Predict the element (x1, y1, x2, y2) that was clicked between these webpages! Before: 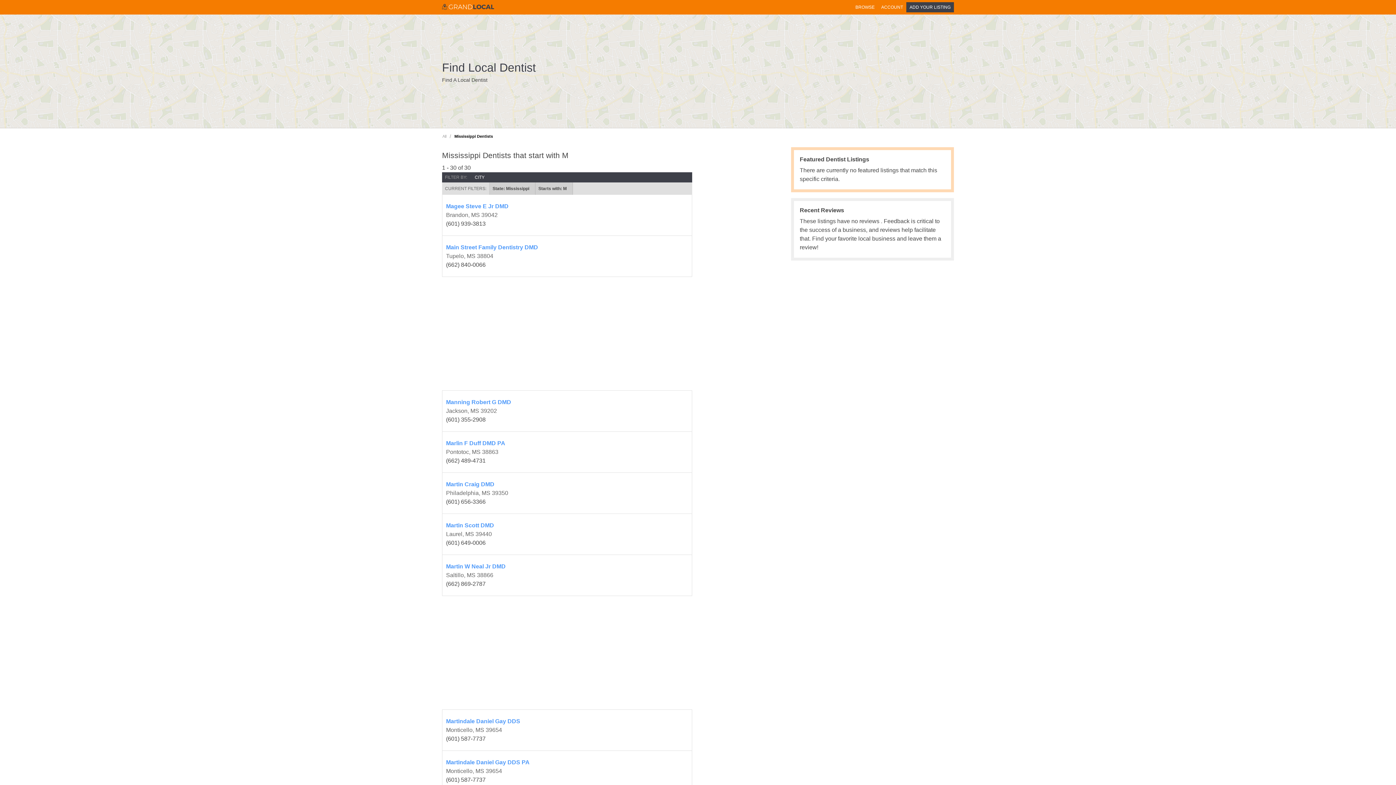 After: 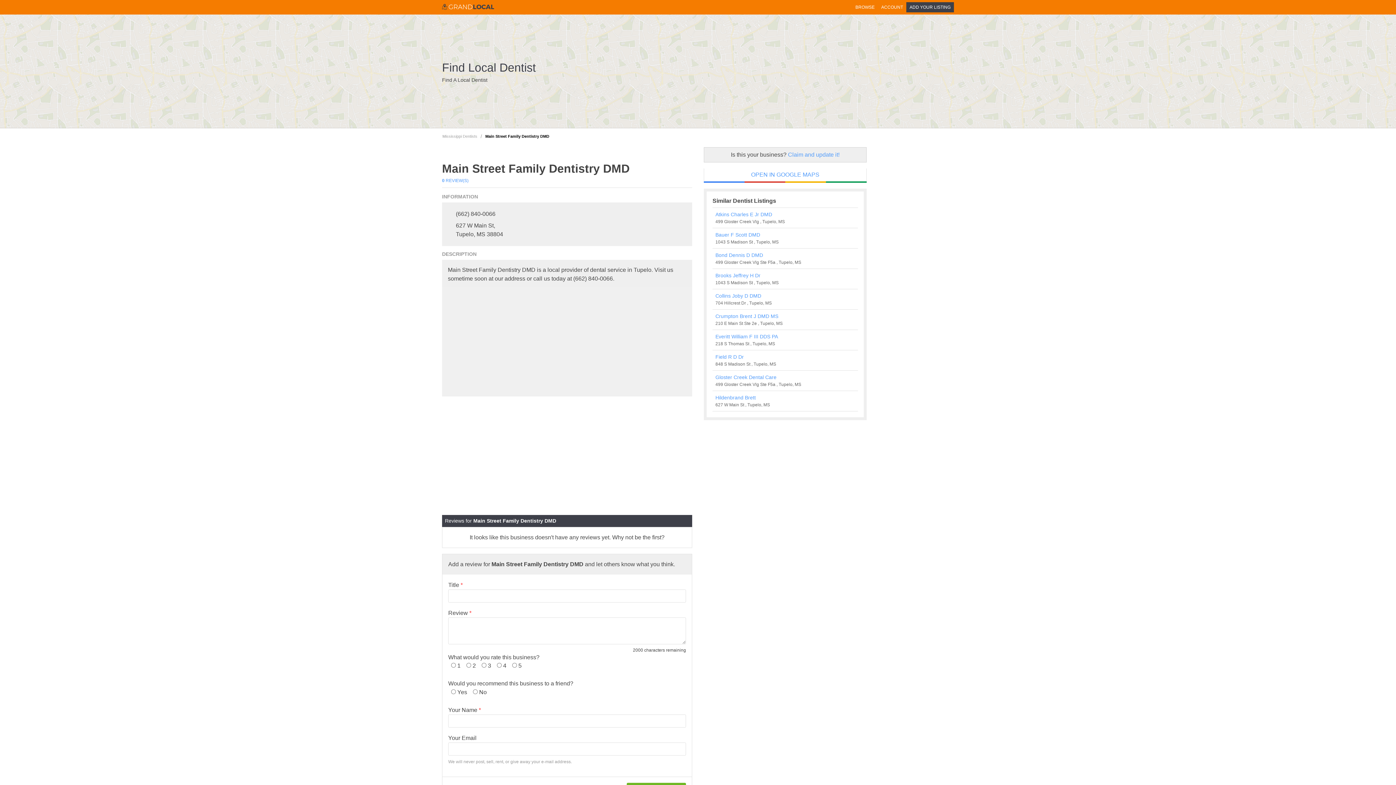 Action: bbox: (446, 243, 688, 252) label: Main Street Family Dentistry DMD